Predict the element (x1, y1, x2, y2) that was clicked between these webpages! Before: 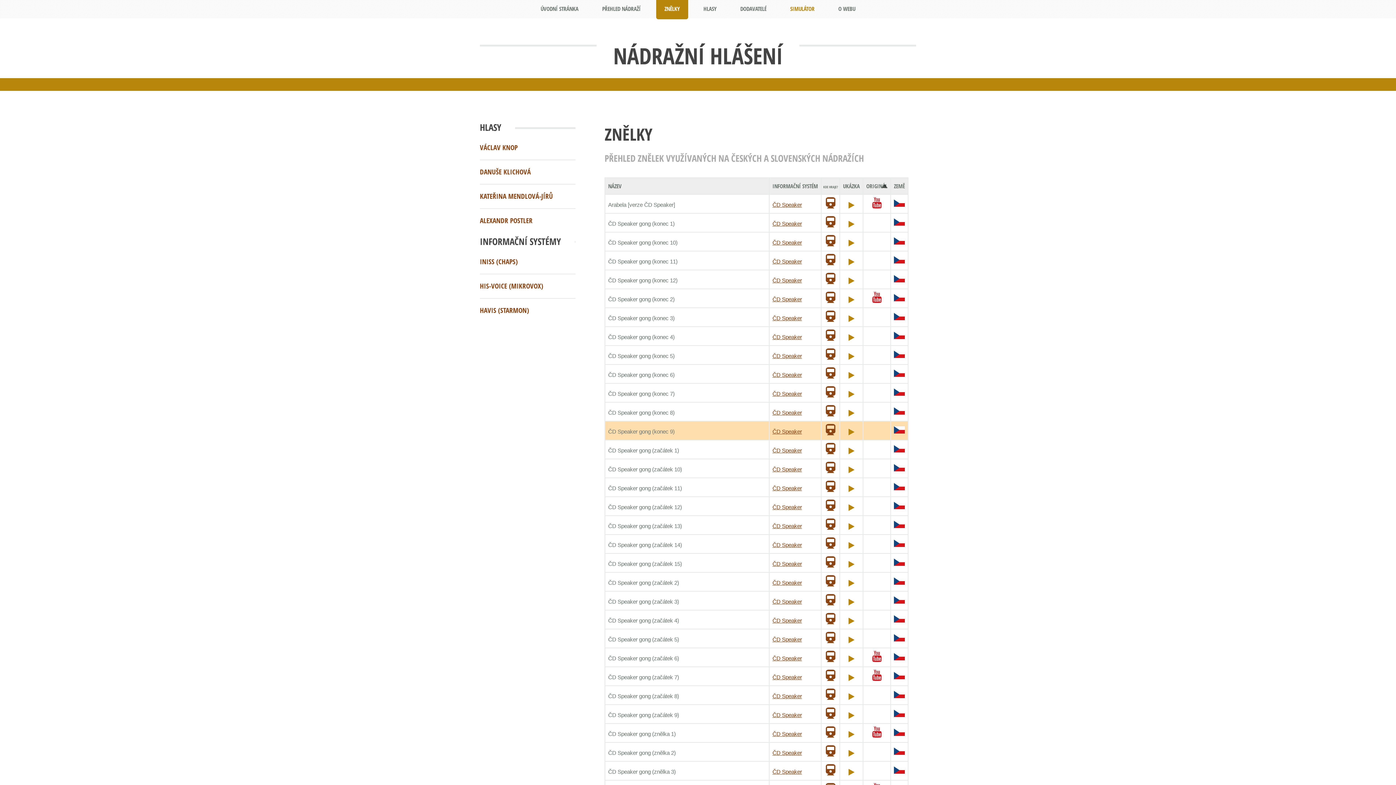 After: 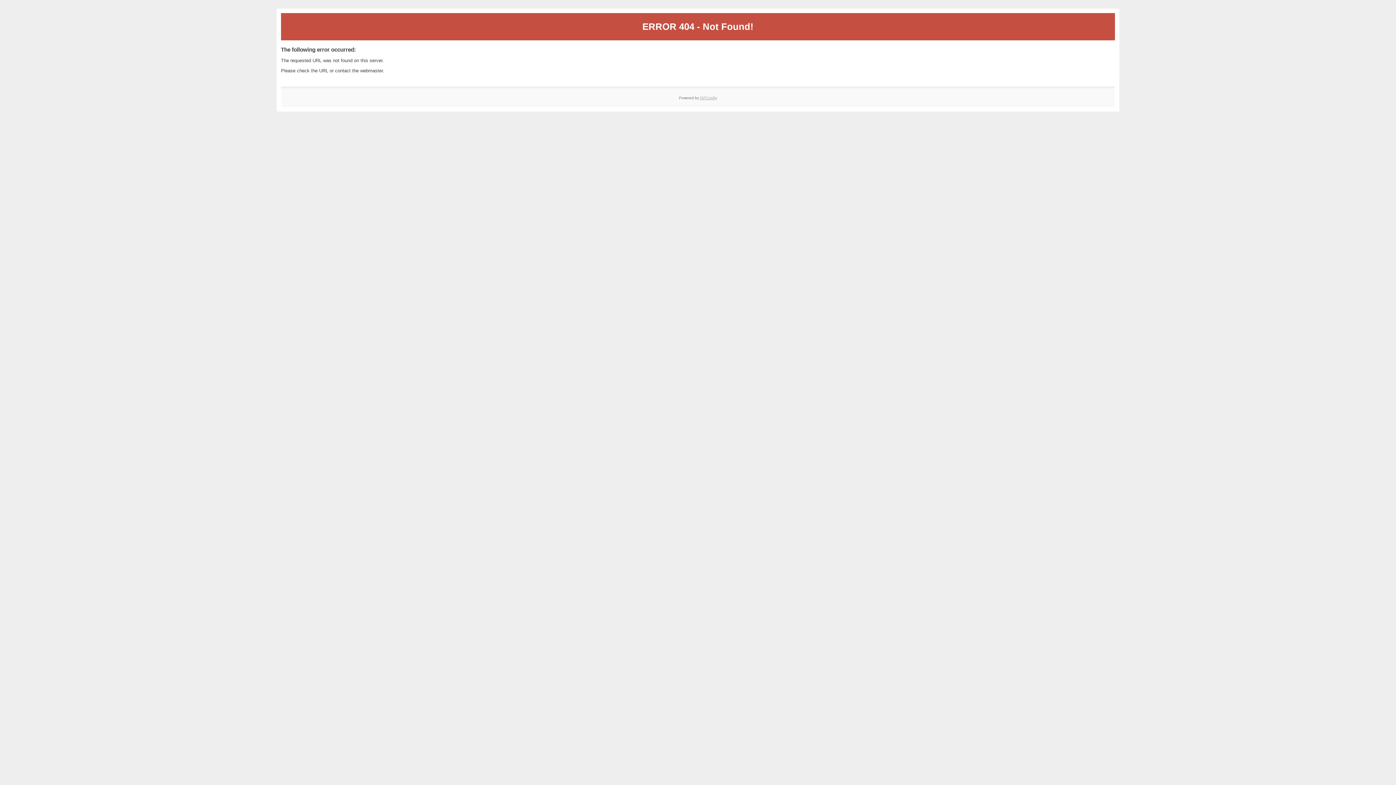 Action: label: ČD Speaker bbox: (772, 731, 802, 737)